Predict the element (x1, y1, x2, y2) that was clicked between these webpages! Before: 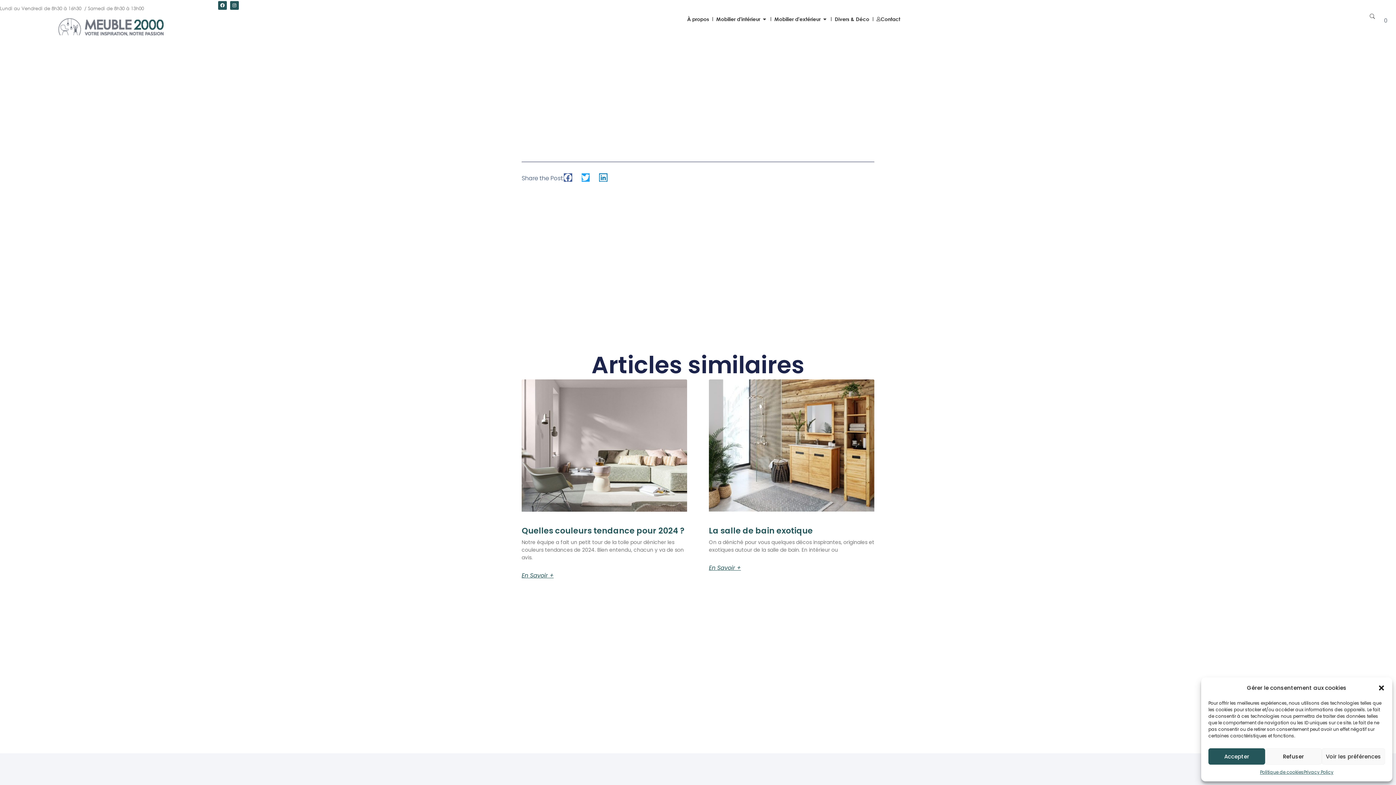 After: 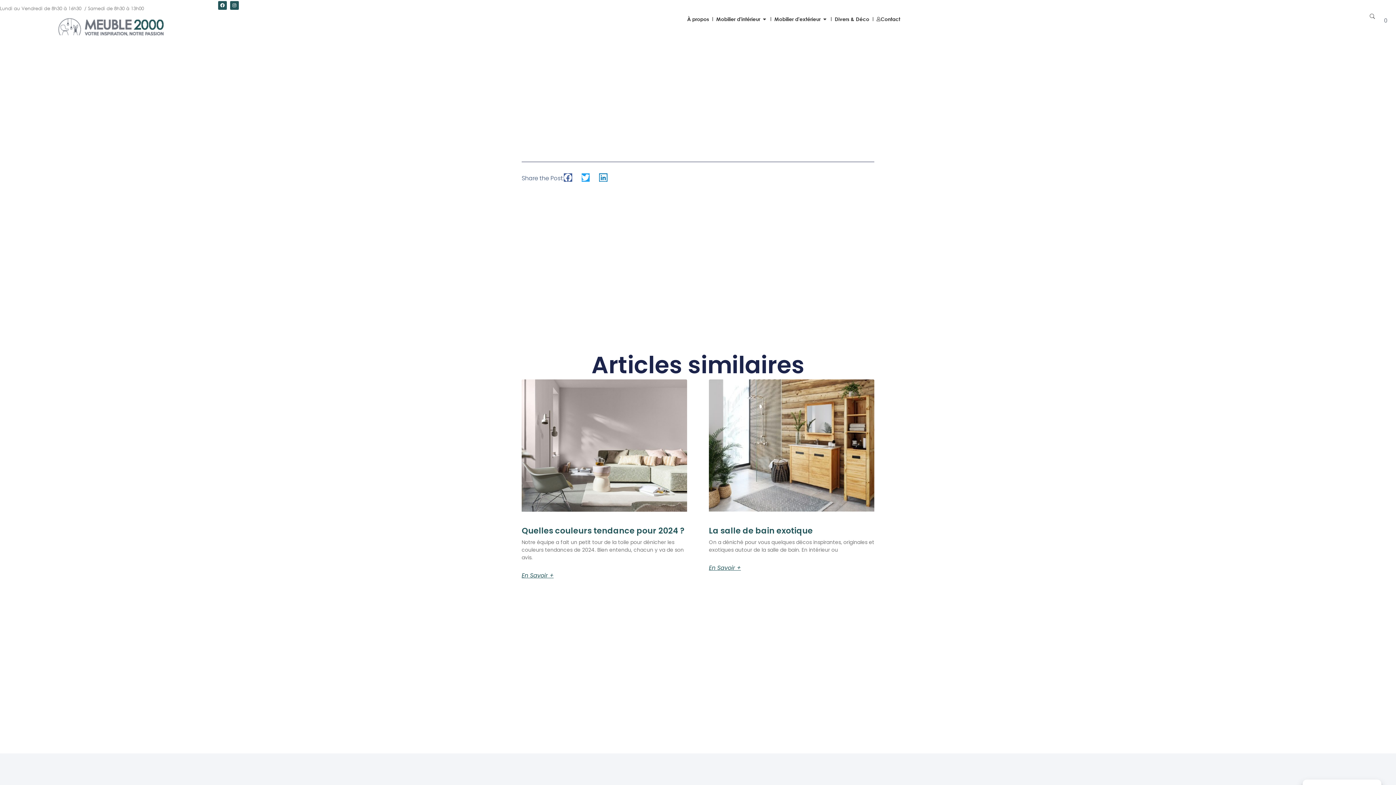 Action: label: Refuser bbox: (1265, 748, 1322, 765)